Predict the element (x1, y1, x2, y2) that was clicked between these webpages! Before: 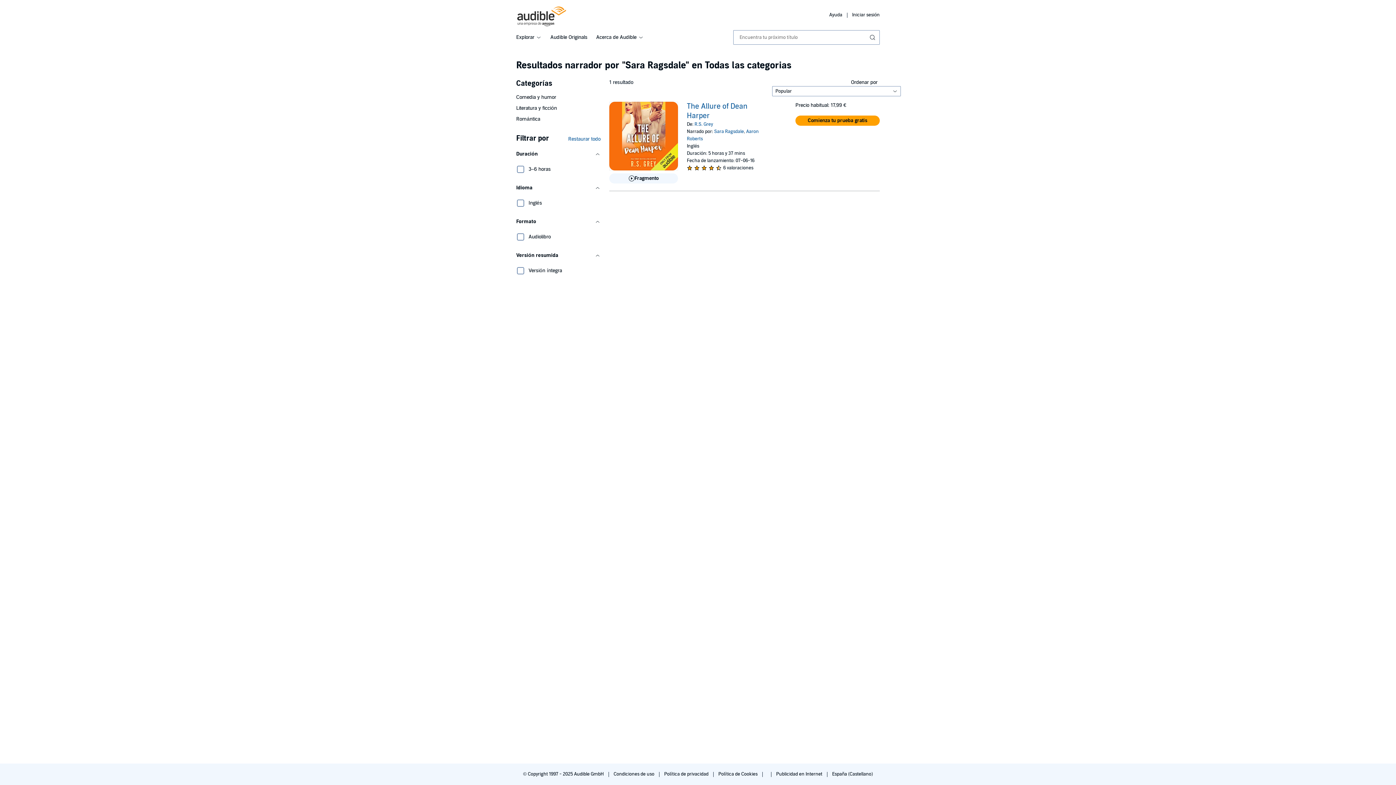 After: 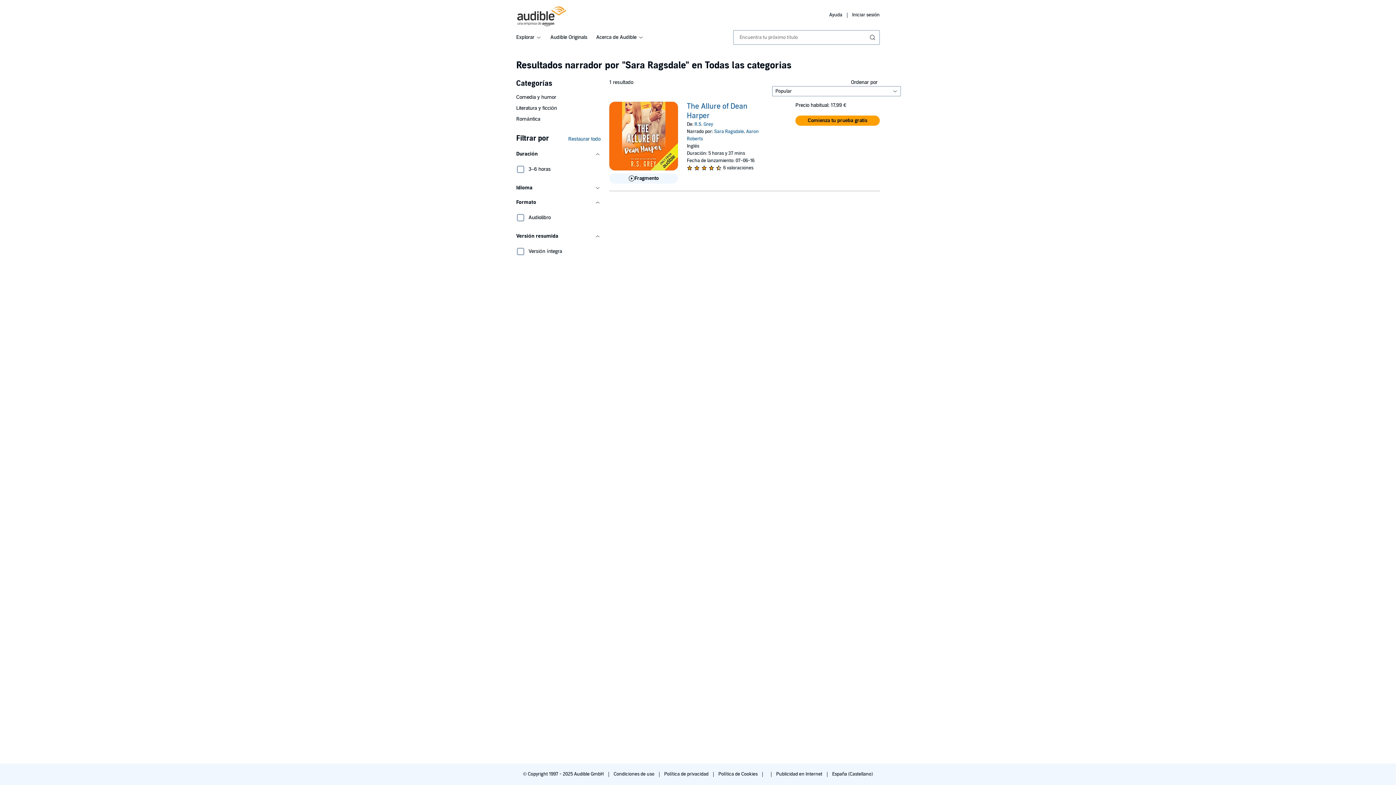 Action: bbox: (516, 180, 600, 195) label: Idioma